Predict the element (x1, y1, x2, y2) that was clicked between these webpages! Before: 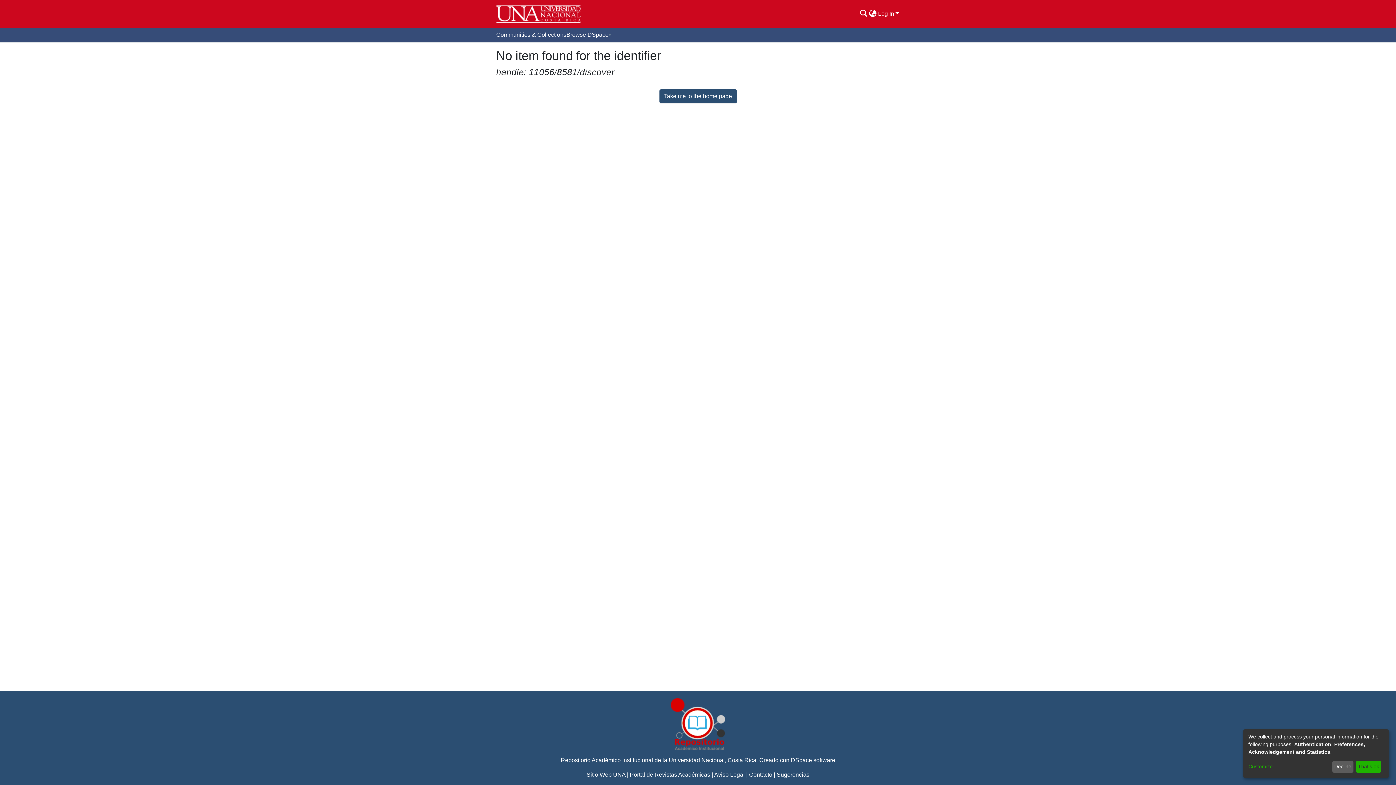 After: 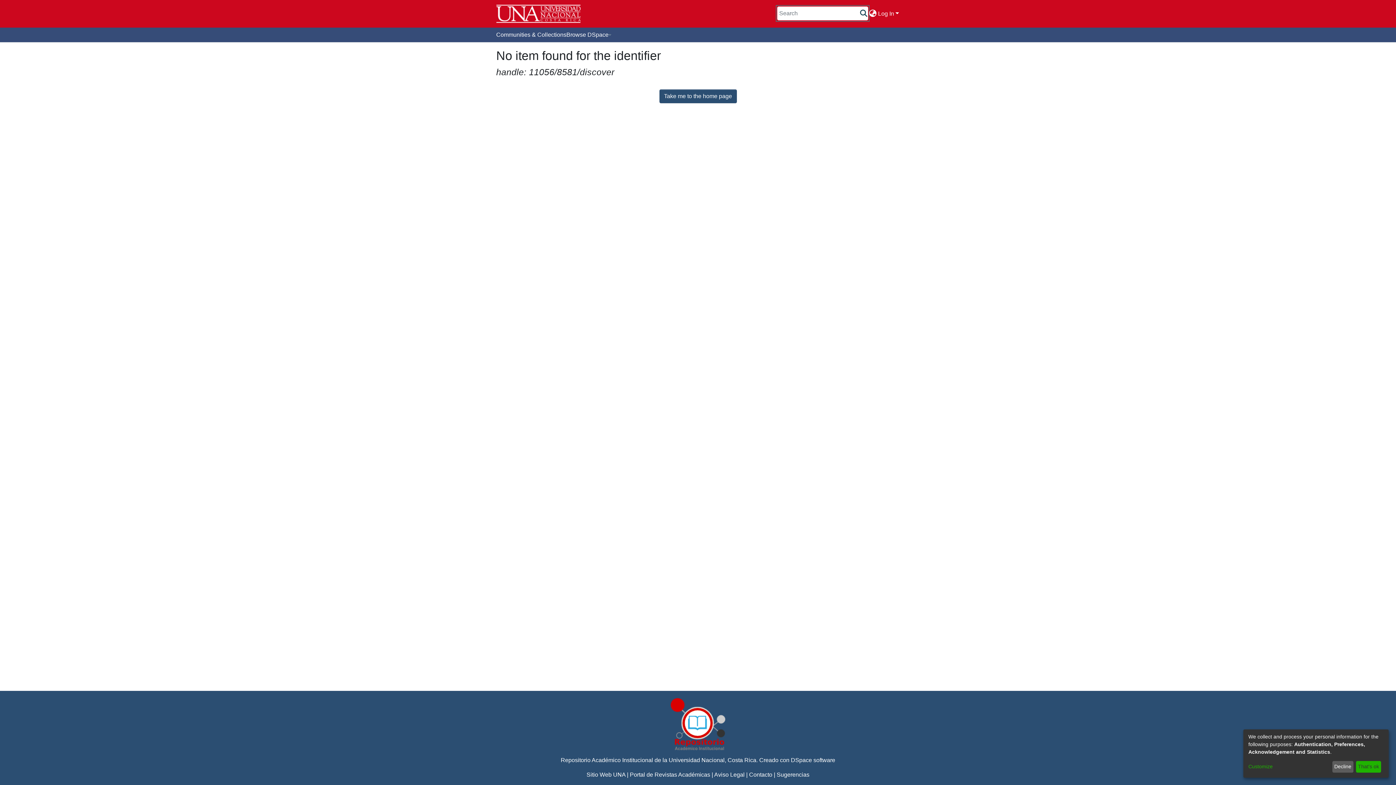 Action: bbox: (881, 5, 890, 14) label: Submit search